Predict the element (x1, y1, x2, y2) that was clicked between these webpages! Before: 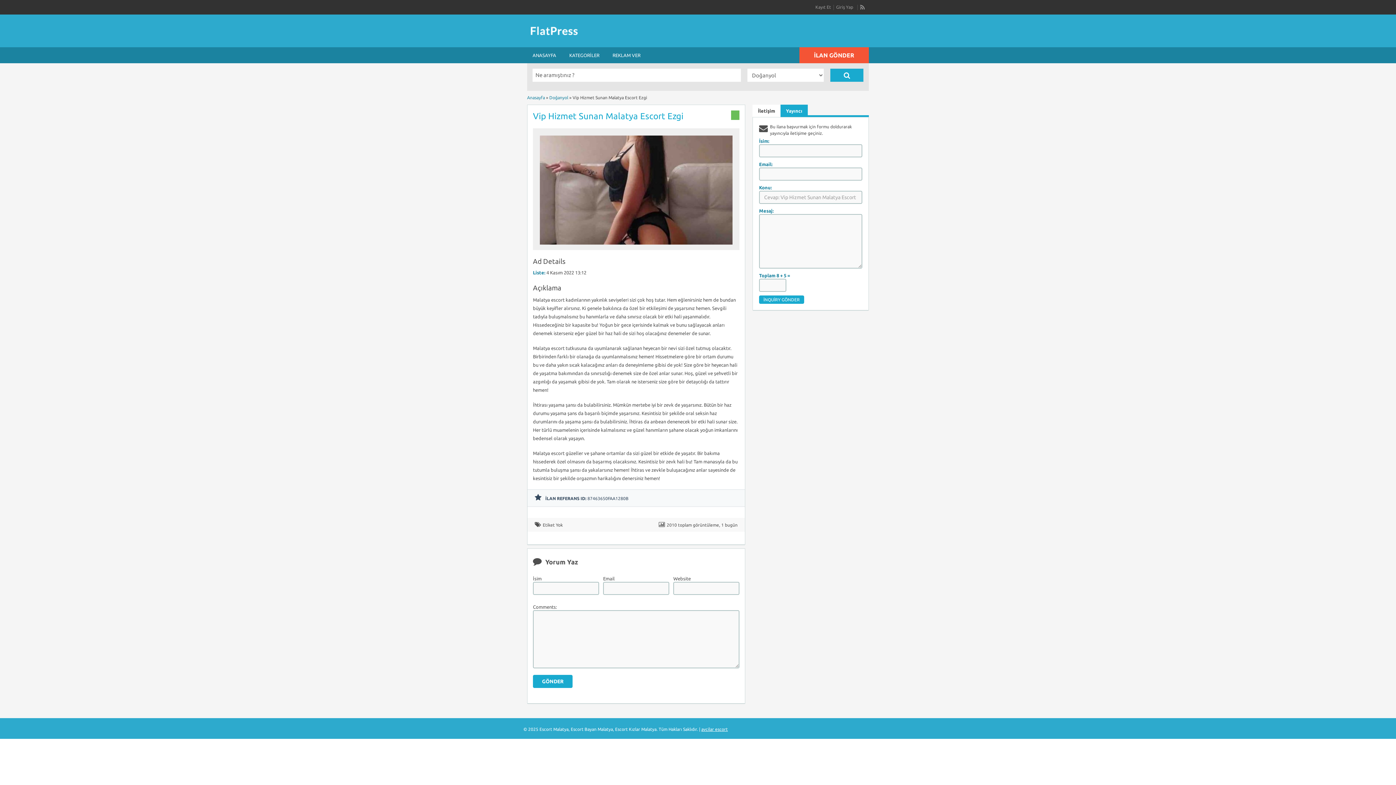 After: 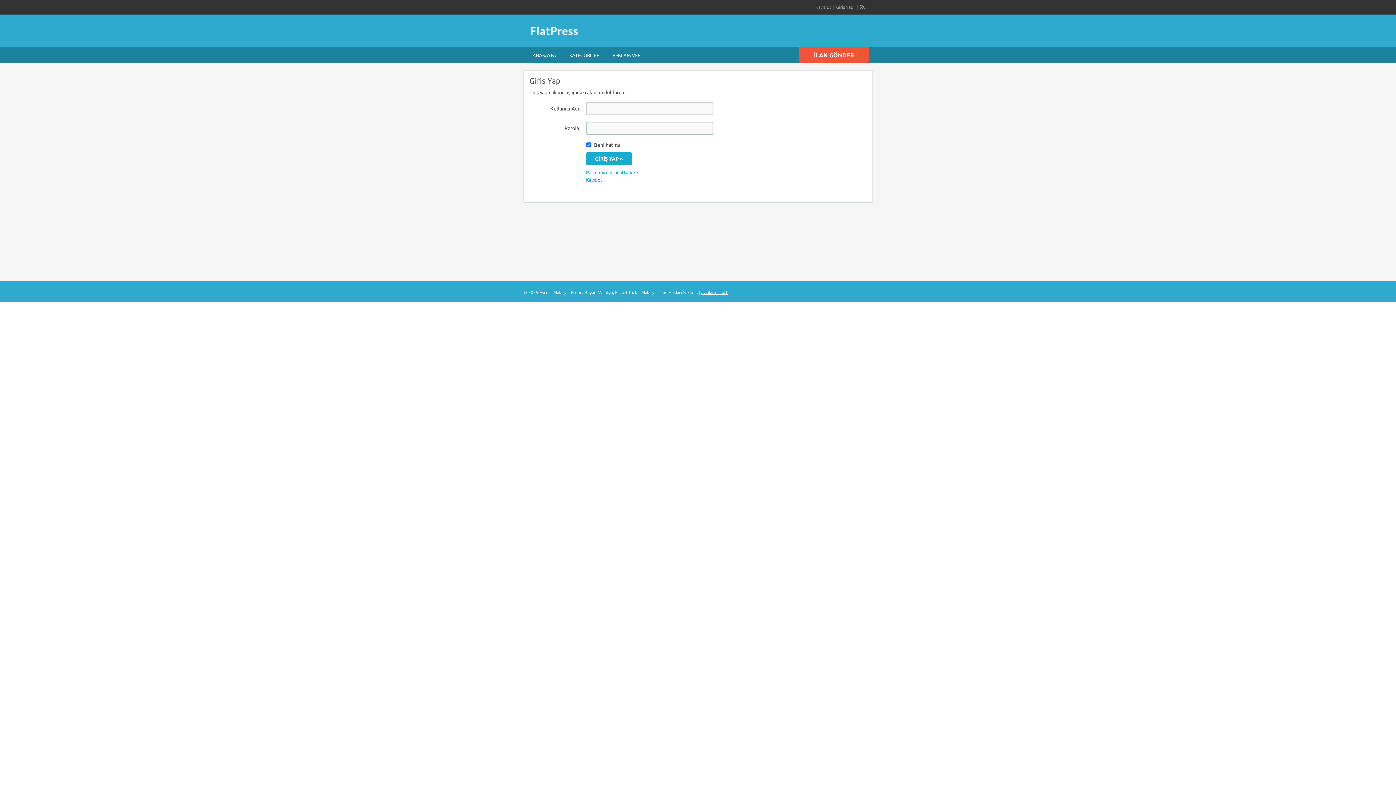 Action: label: Giriş Yap bbox: (836, 4, 853, 9)